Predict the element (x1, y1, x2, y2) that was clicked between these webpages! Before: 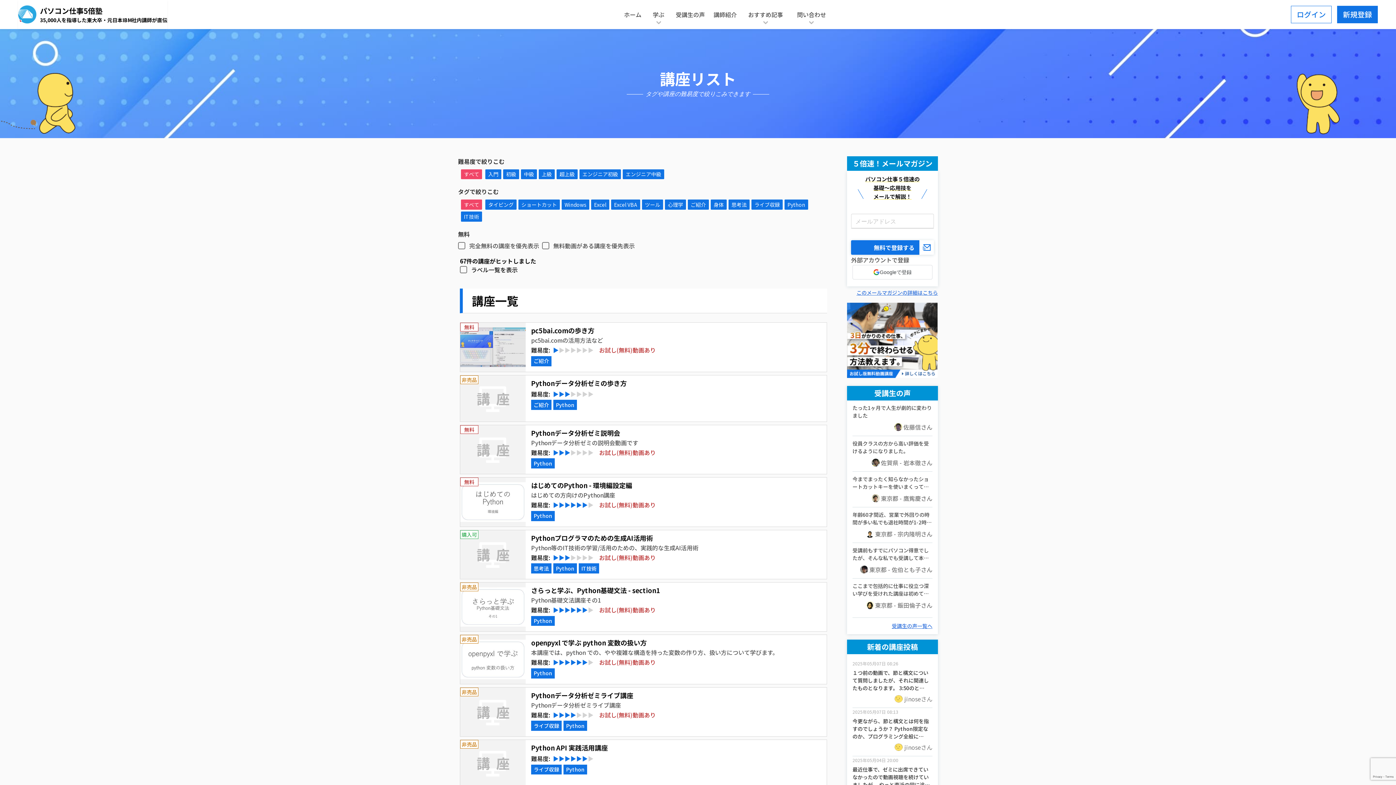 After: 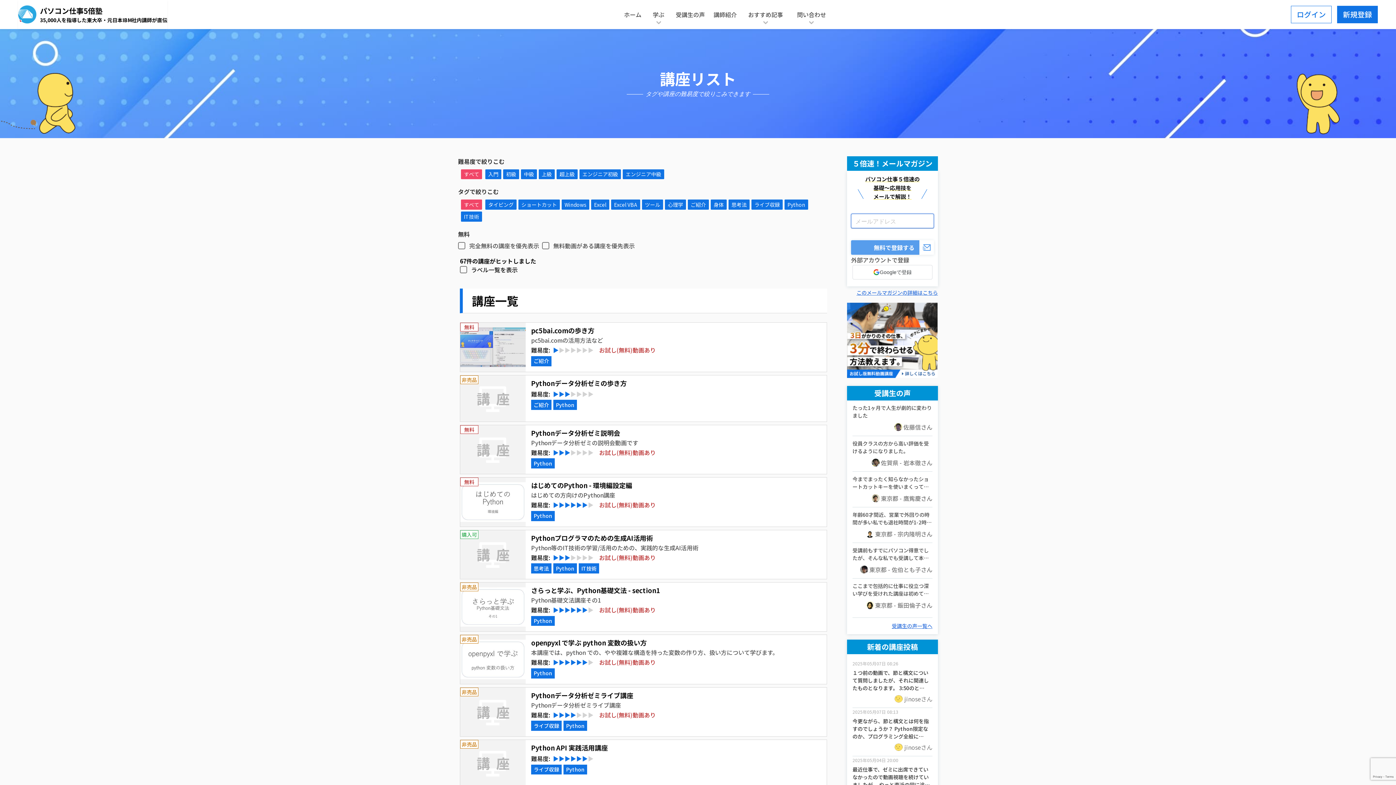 Action: label: 無料で登録する bbox: (851, 240, 934, 254)